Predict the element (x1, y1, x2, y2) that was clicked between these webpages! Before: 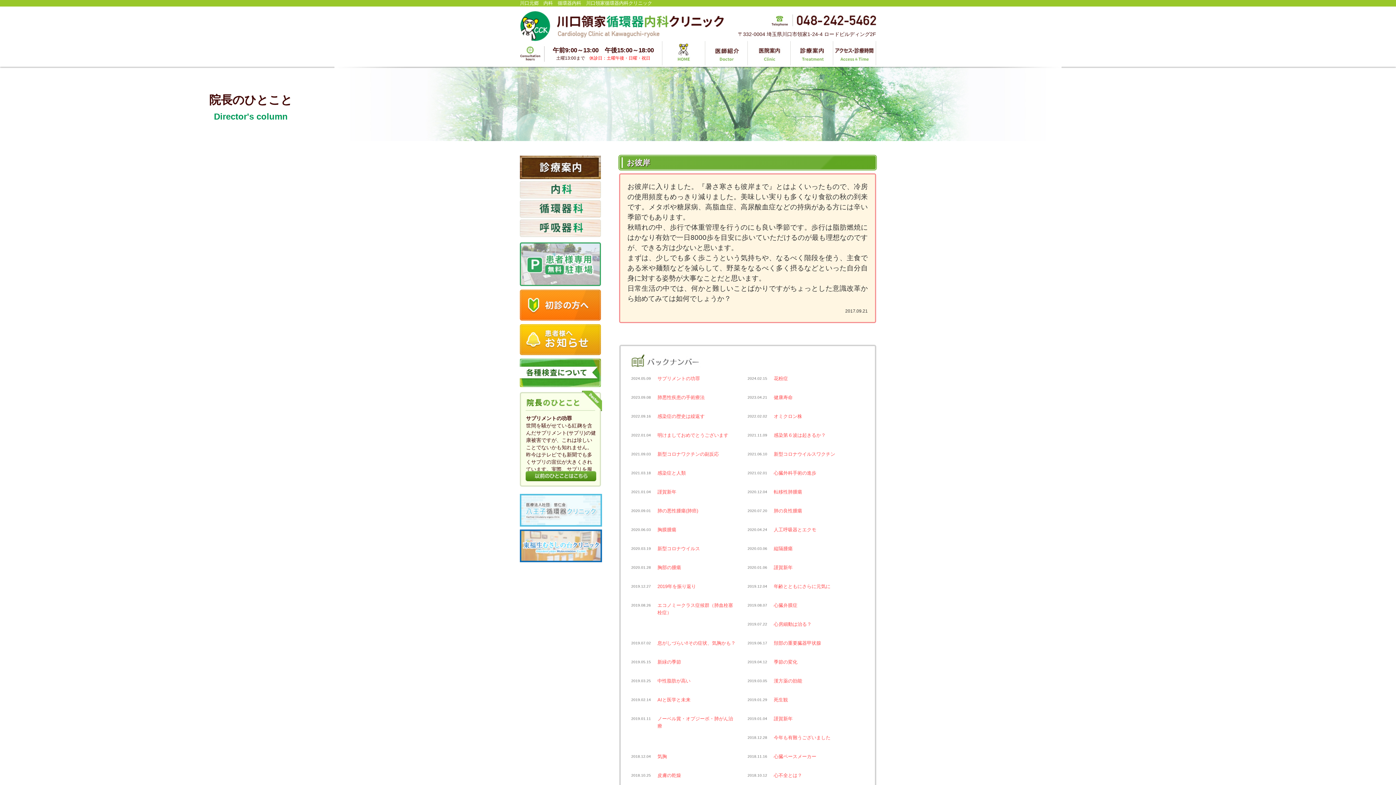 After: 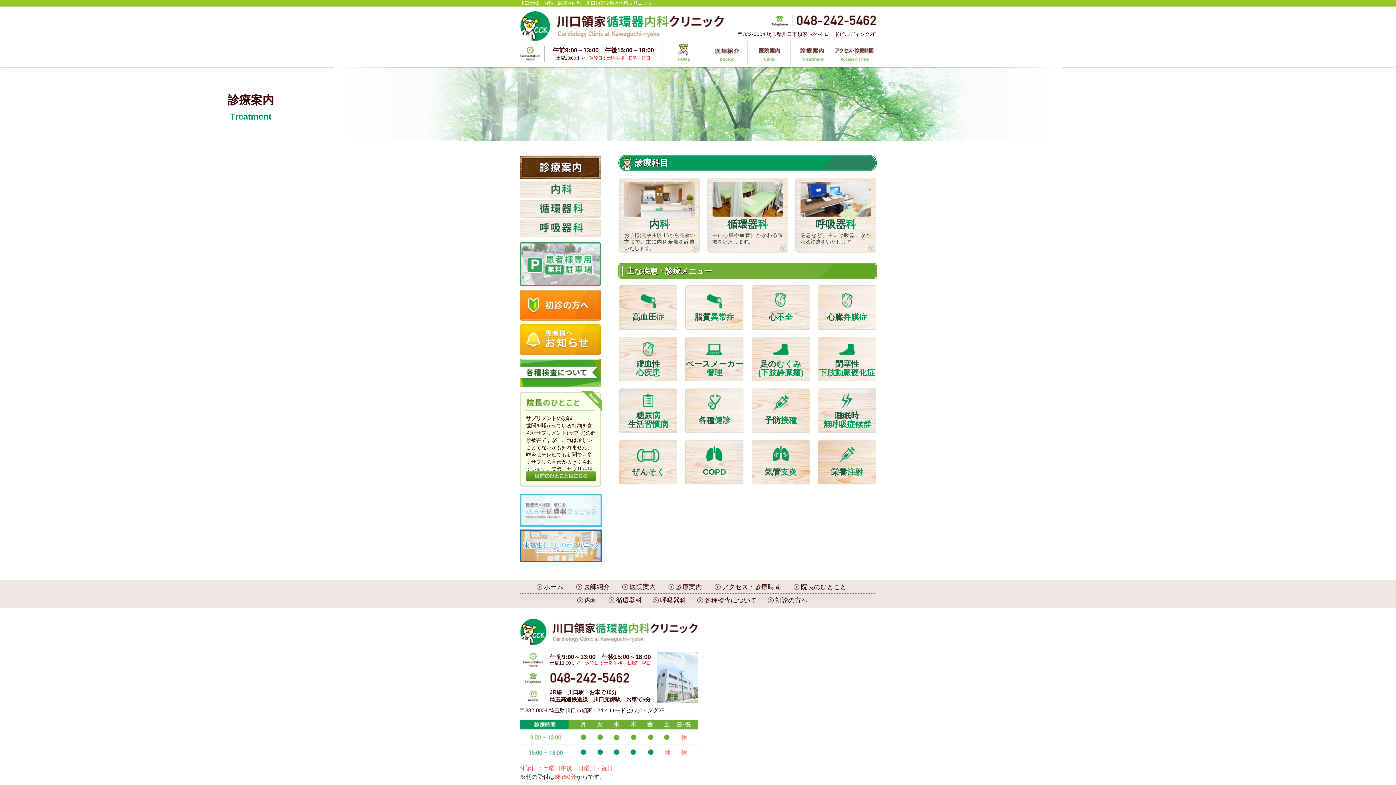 Action: bbox: (790, 58, 833, 64)